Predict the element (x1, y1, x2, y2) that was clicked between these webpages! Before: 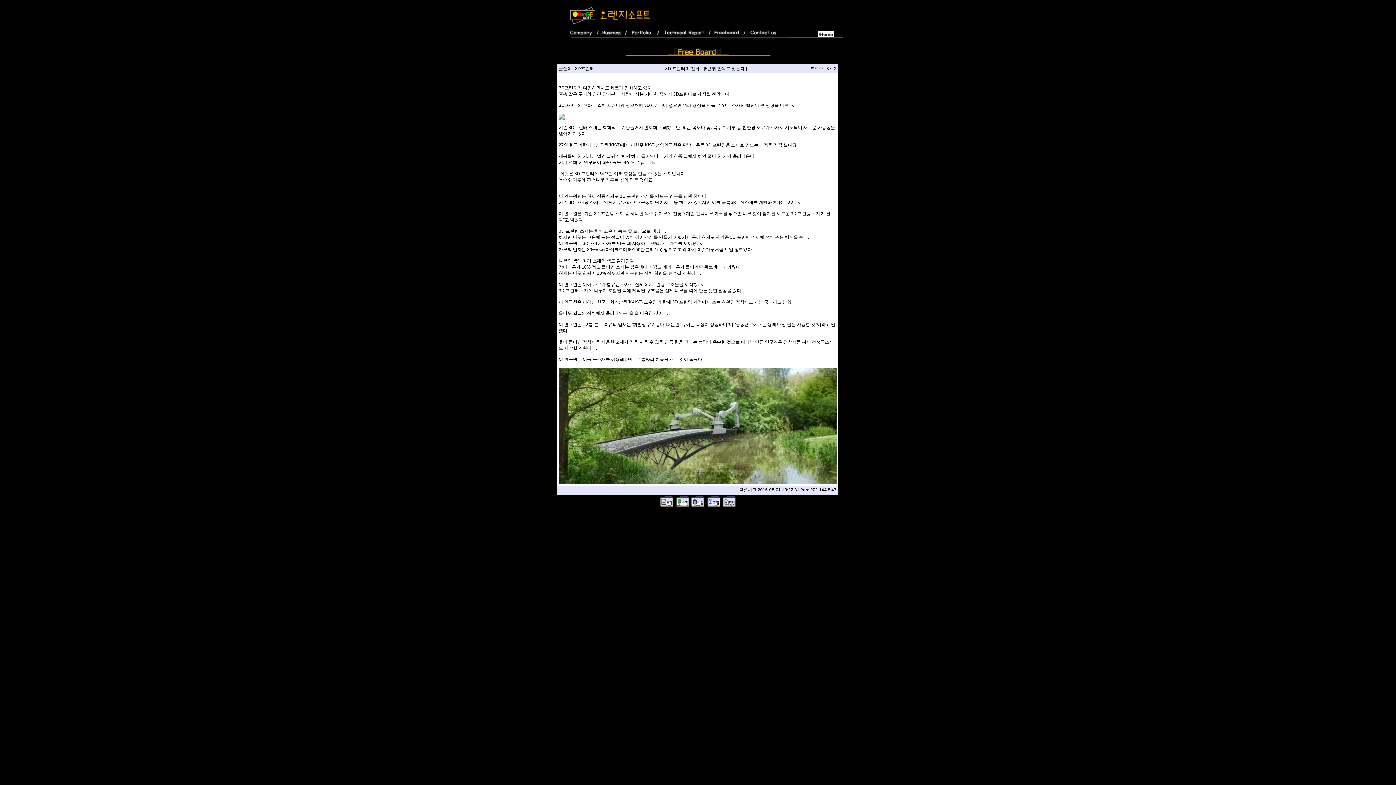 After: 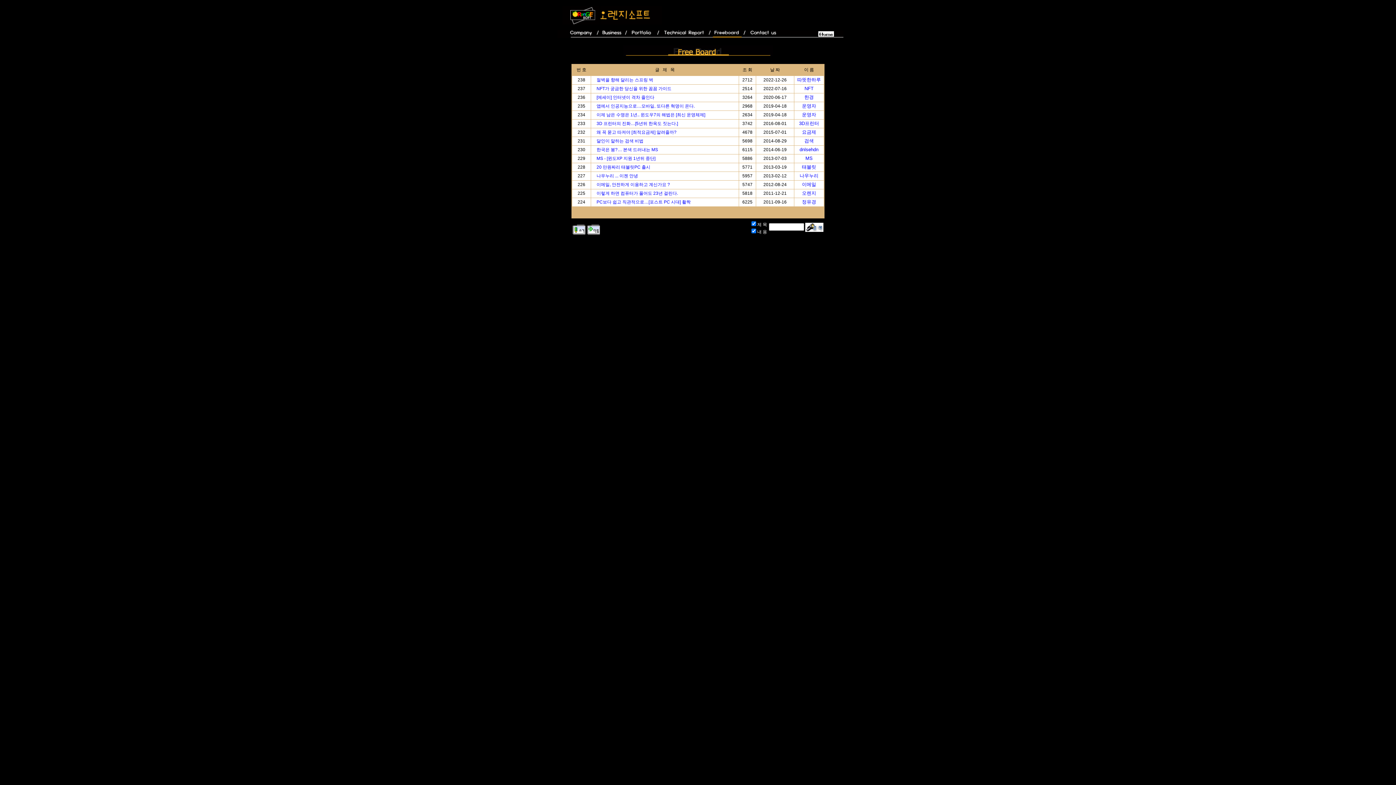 Action: bbox: (659, 503, 674, 508)